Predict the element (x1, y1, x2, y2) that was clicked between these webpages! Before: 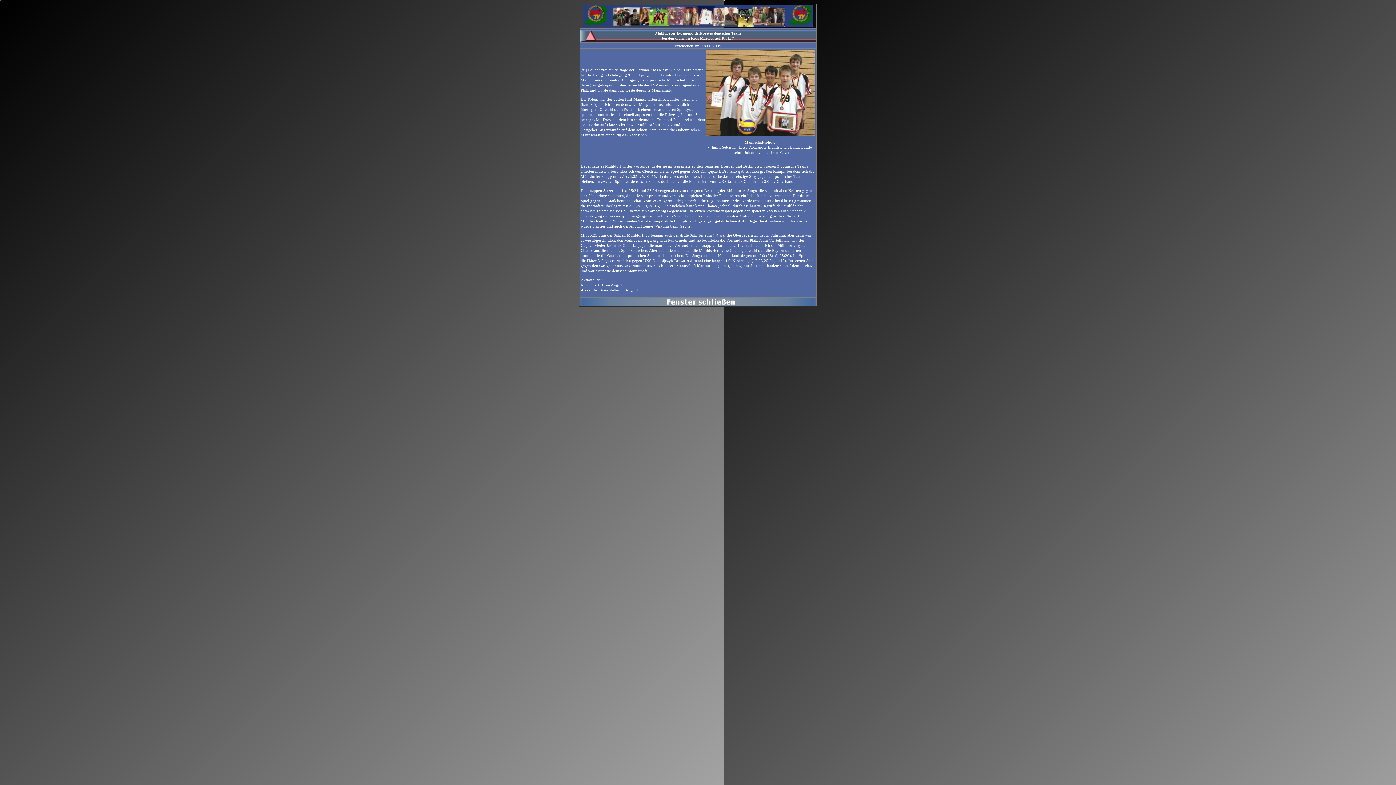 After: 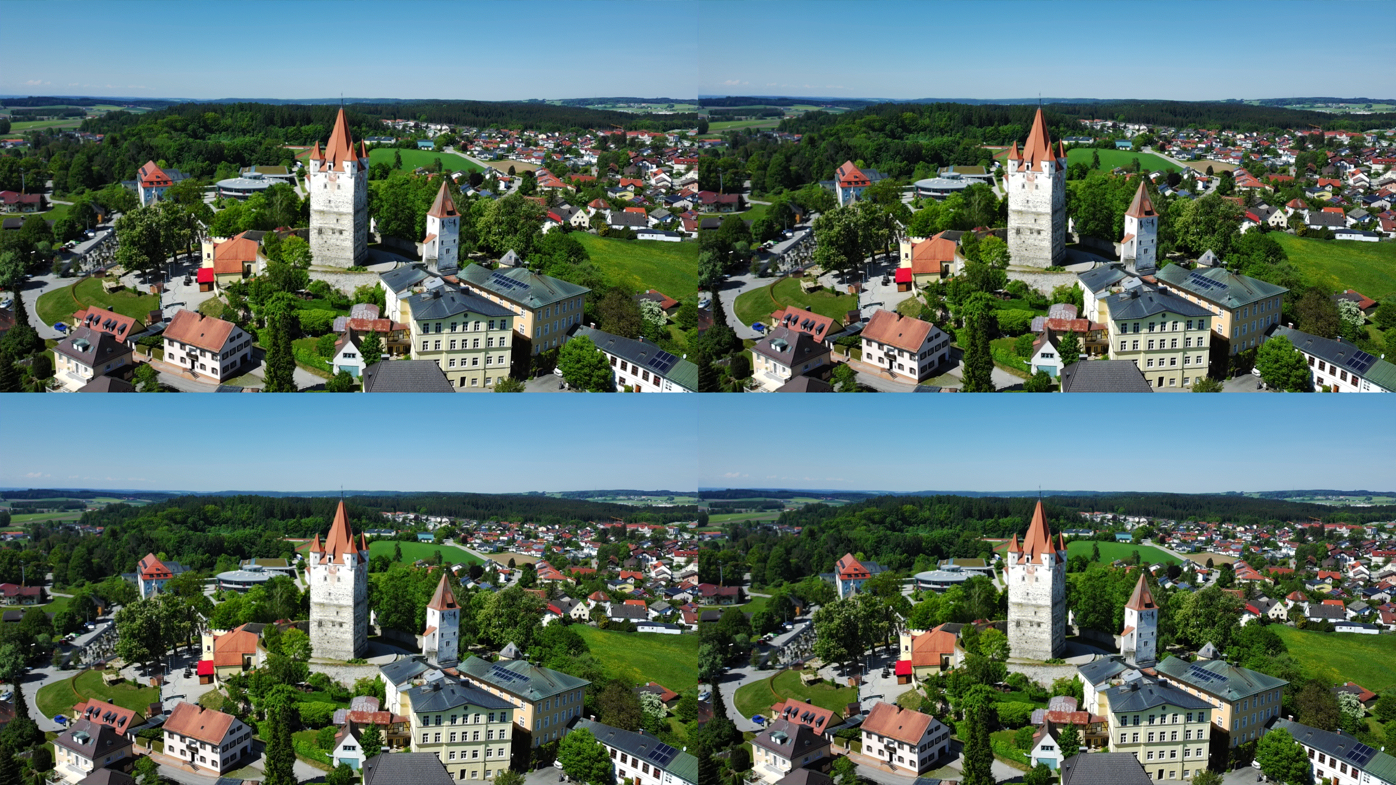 Action: bbox: (582, 302, 814, 306)